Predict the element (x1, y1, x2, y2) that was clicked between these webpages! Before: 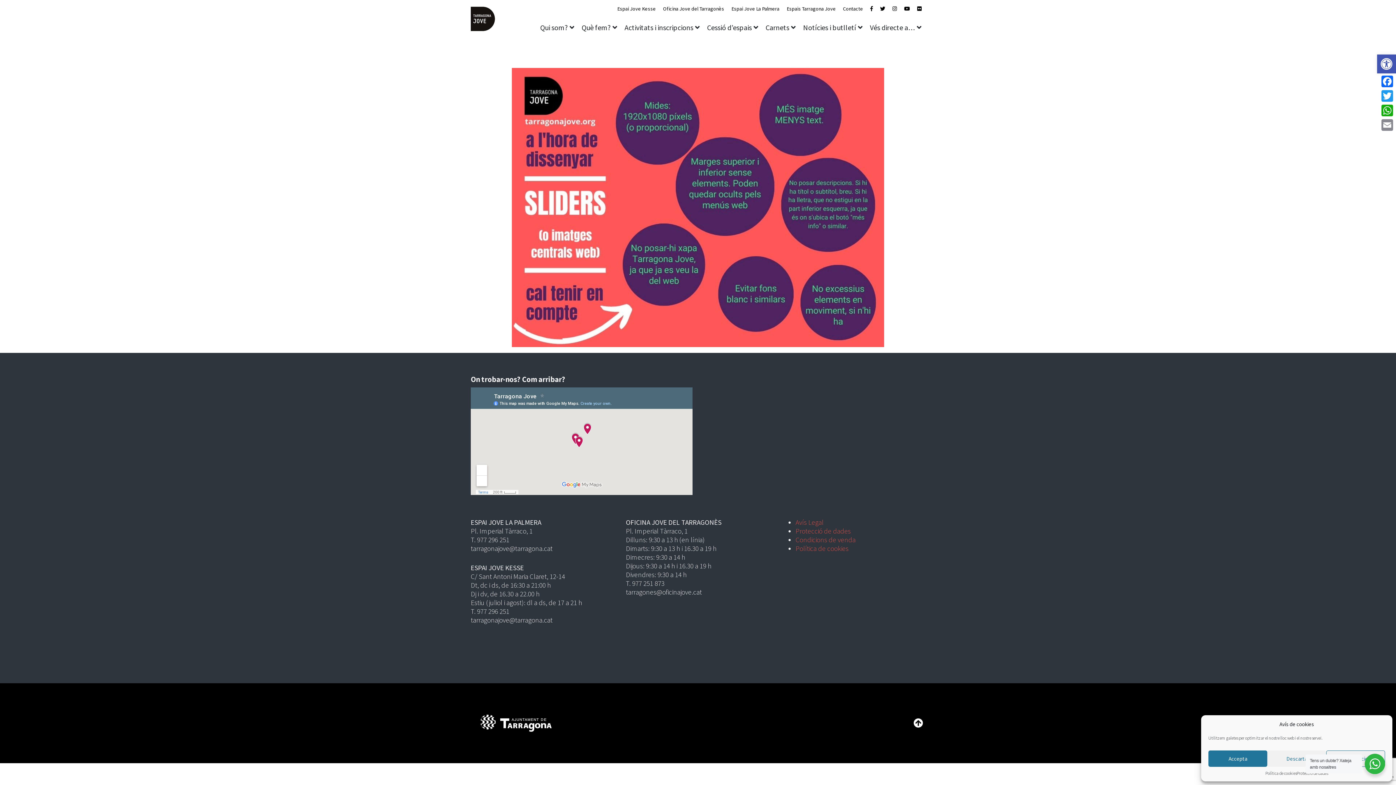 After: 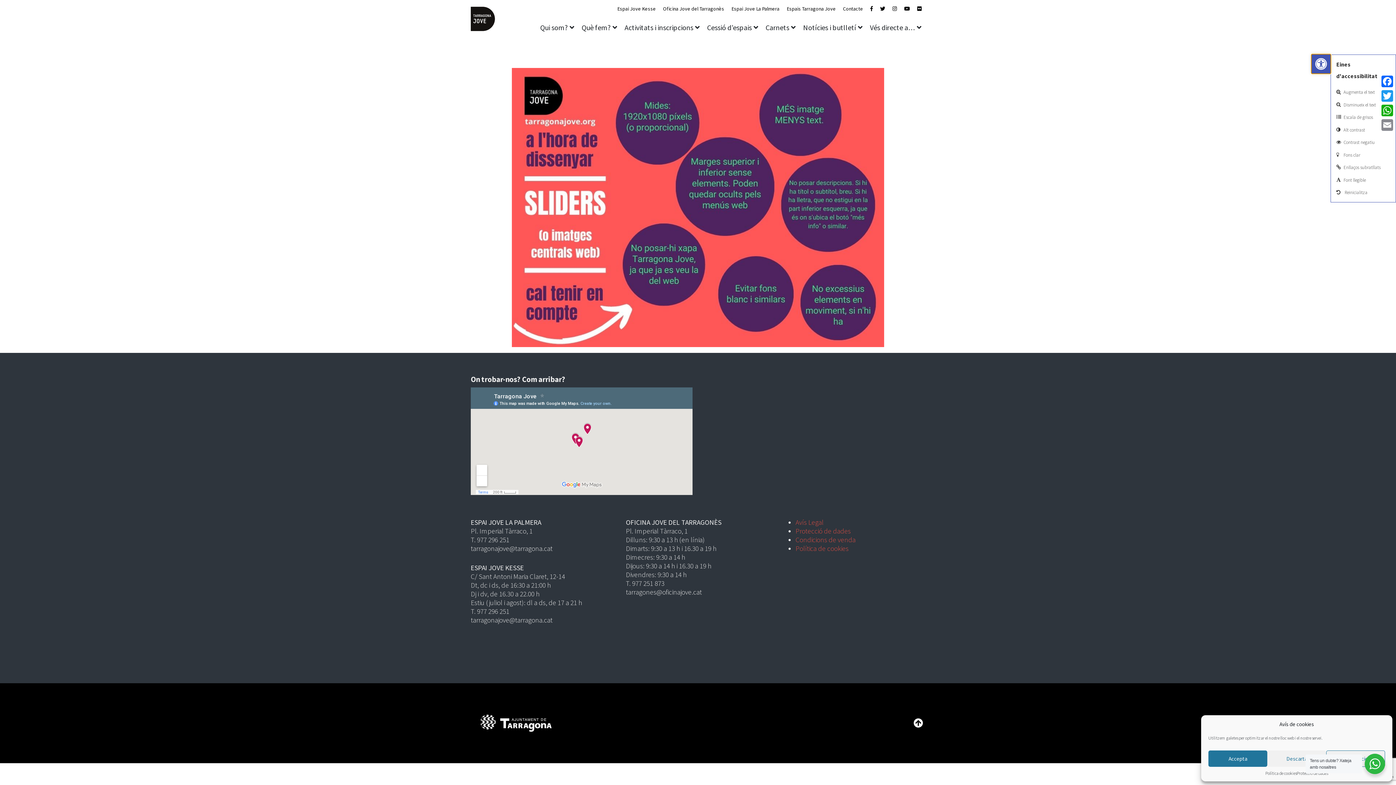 Action: label: Obre la barra d'eines bbox: (1377, 54, 1396, 73)